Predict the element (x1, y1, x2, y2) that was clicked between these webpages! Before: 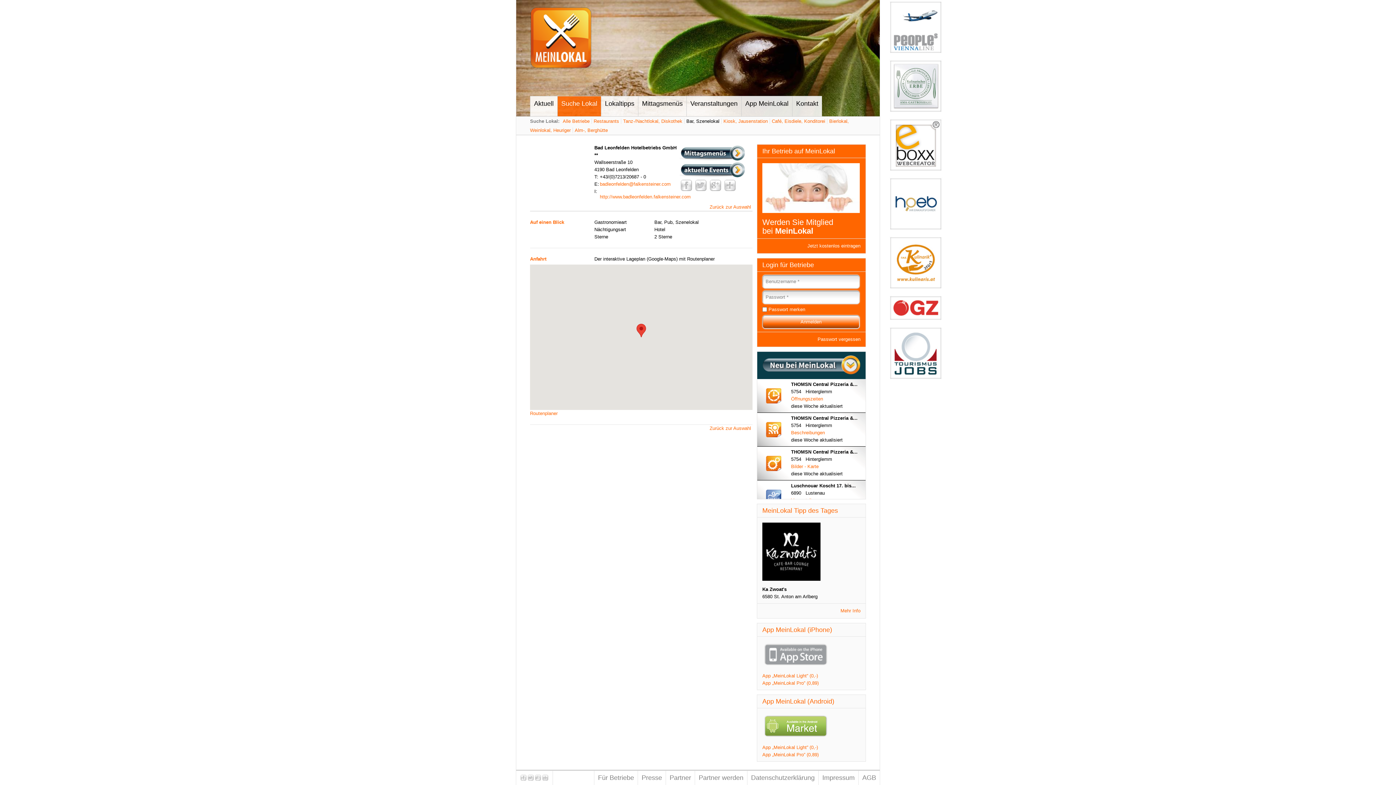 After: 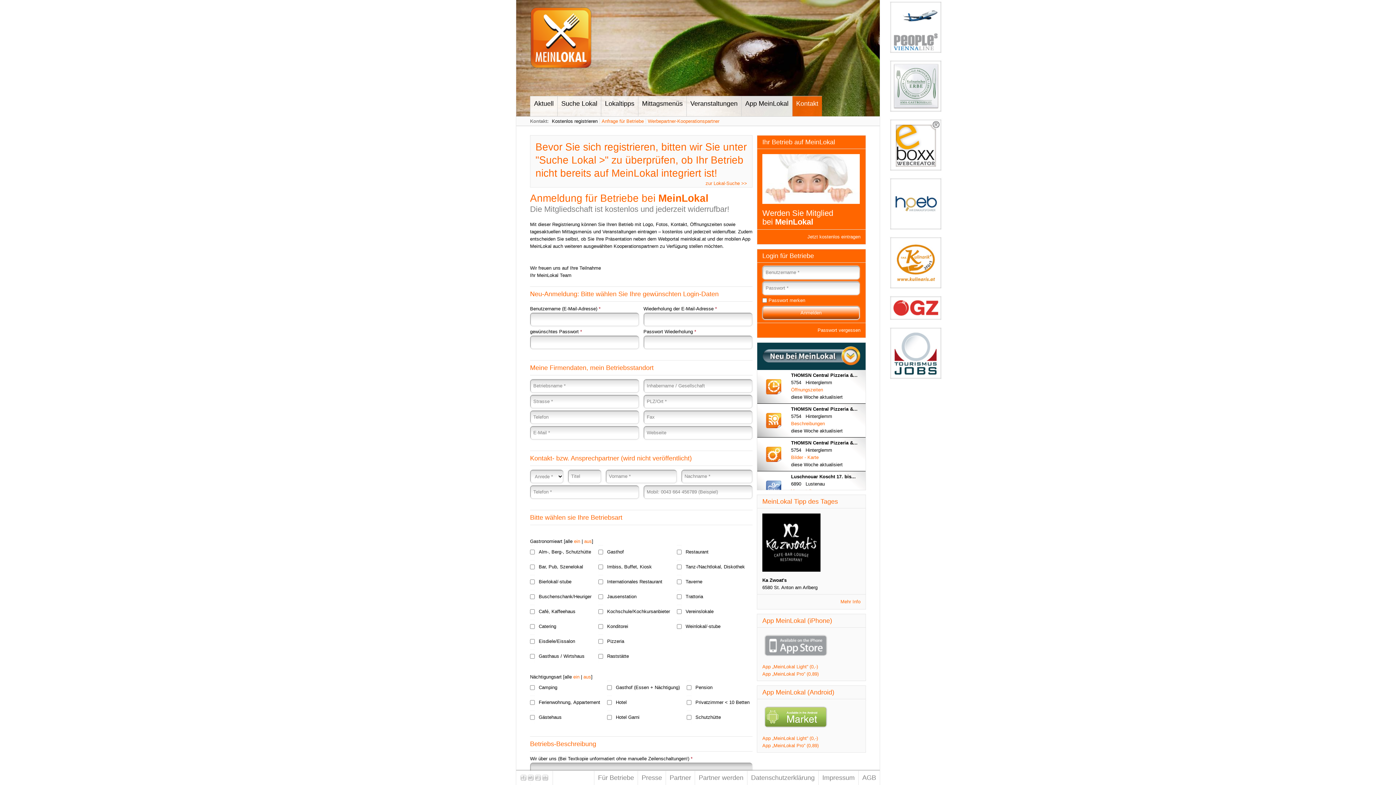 Action: bbox: (775, 226, 813, 235) label: MeinLokal